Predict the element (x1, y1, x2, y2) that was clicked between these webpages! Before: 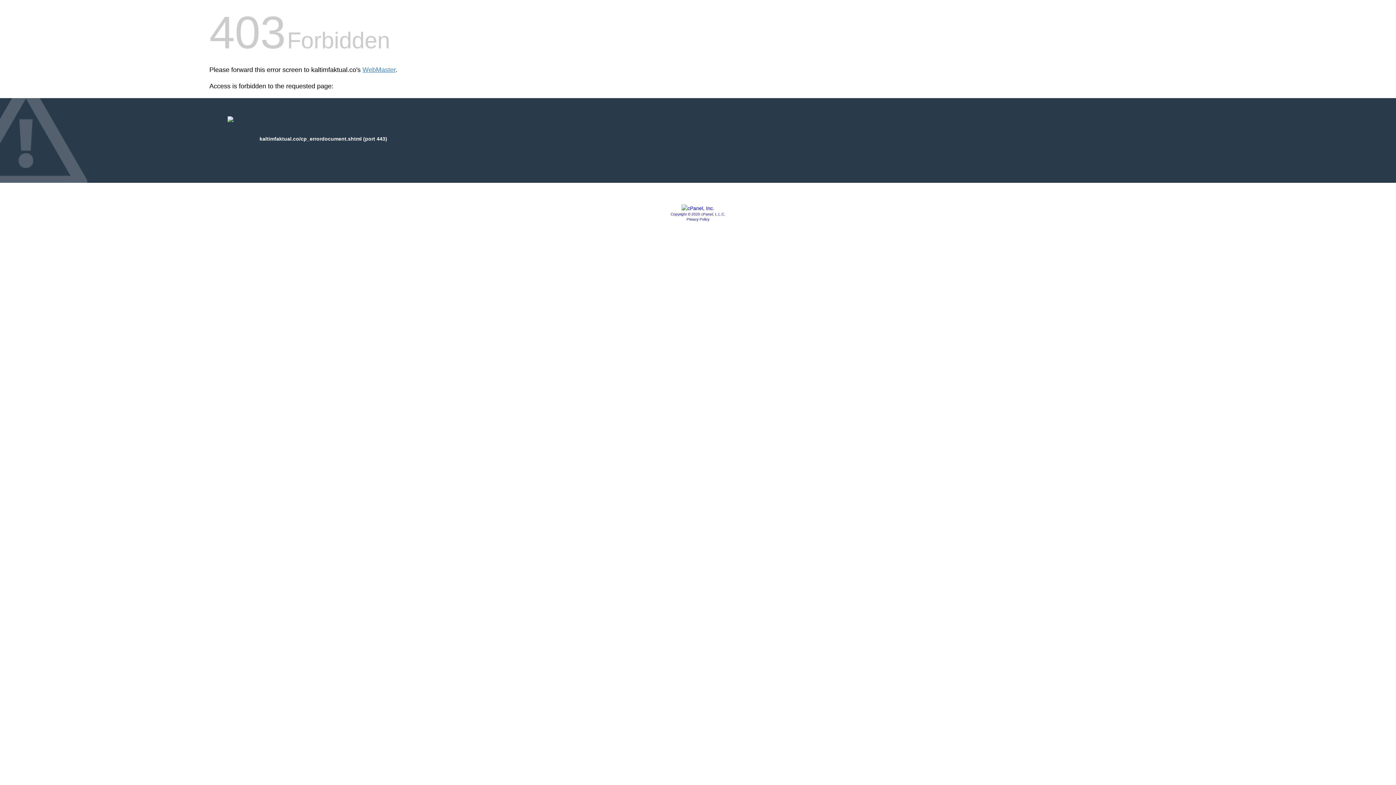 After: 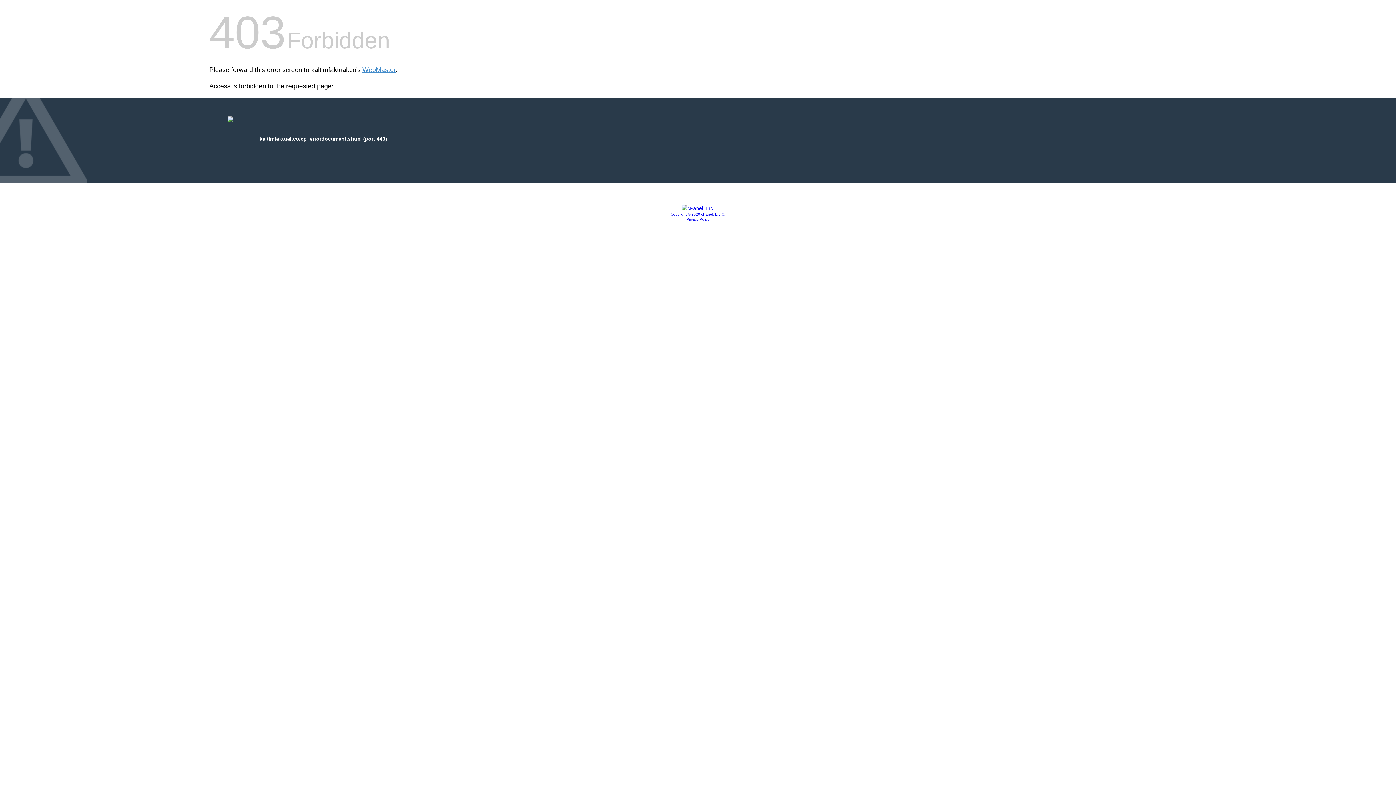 Action: bbox: (686, 217, 709, 221) label: Privacy Policy